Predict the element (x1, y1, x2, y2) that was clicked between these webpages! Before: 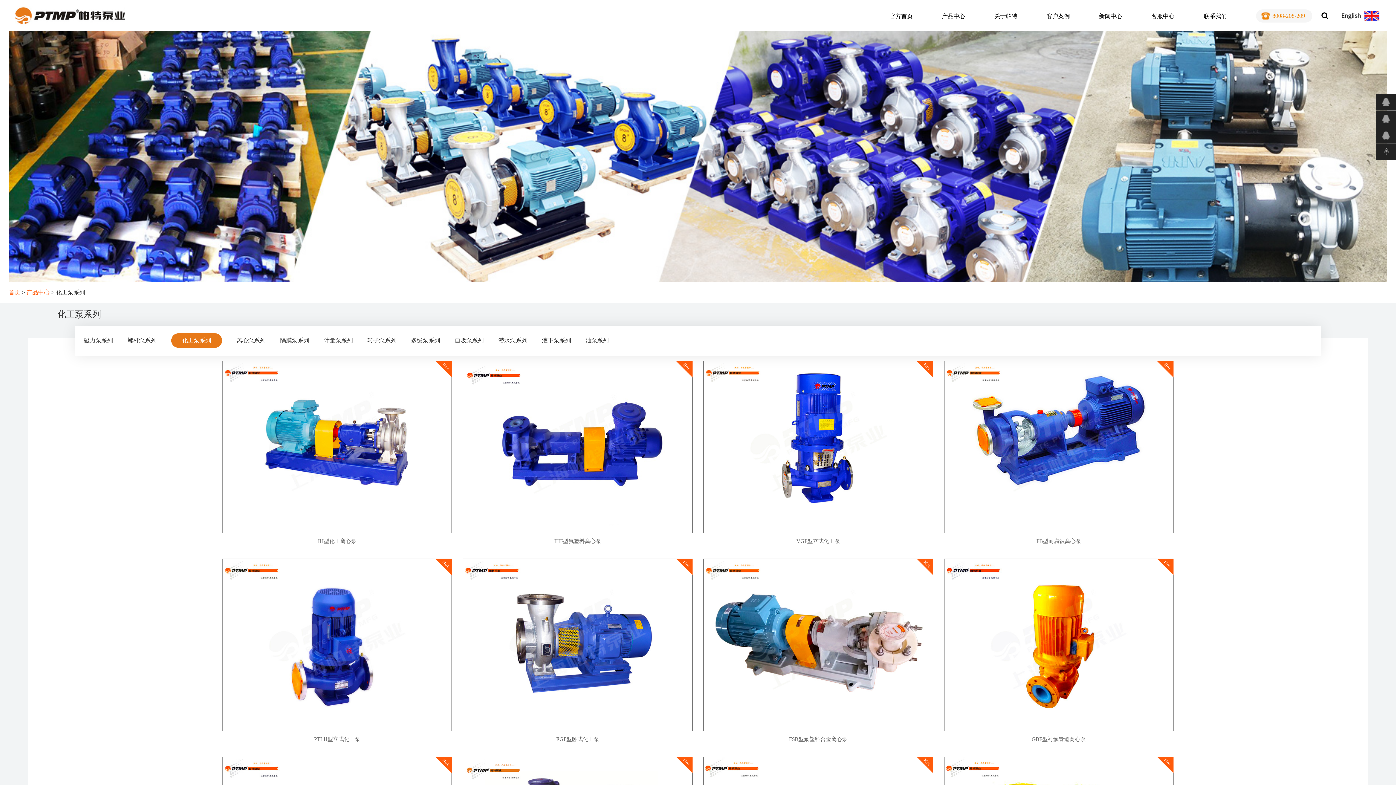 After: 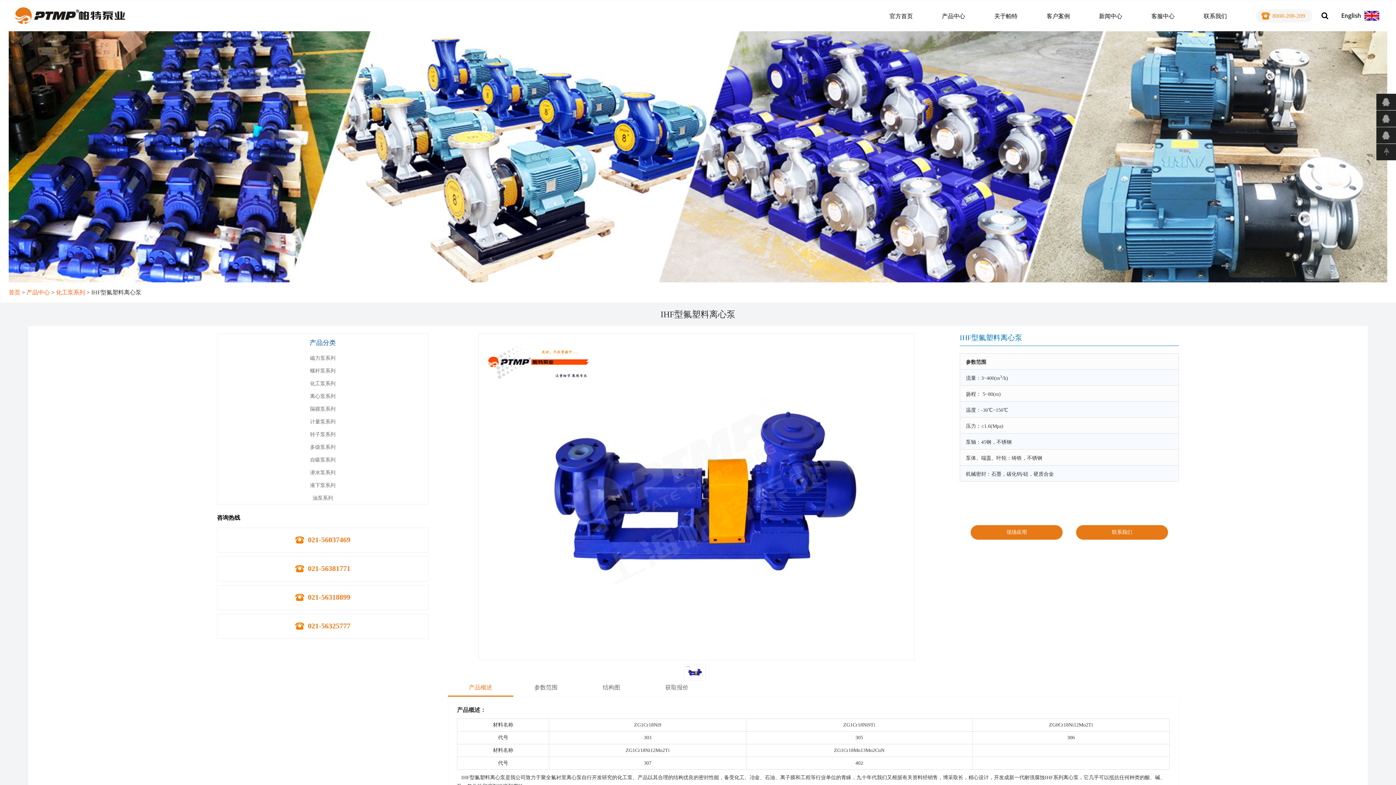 Action: label: IHF型氟塑料离心泵 bbox: (463, 533, 692, 549)